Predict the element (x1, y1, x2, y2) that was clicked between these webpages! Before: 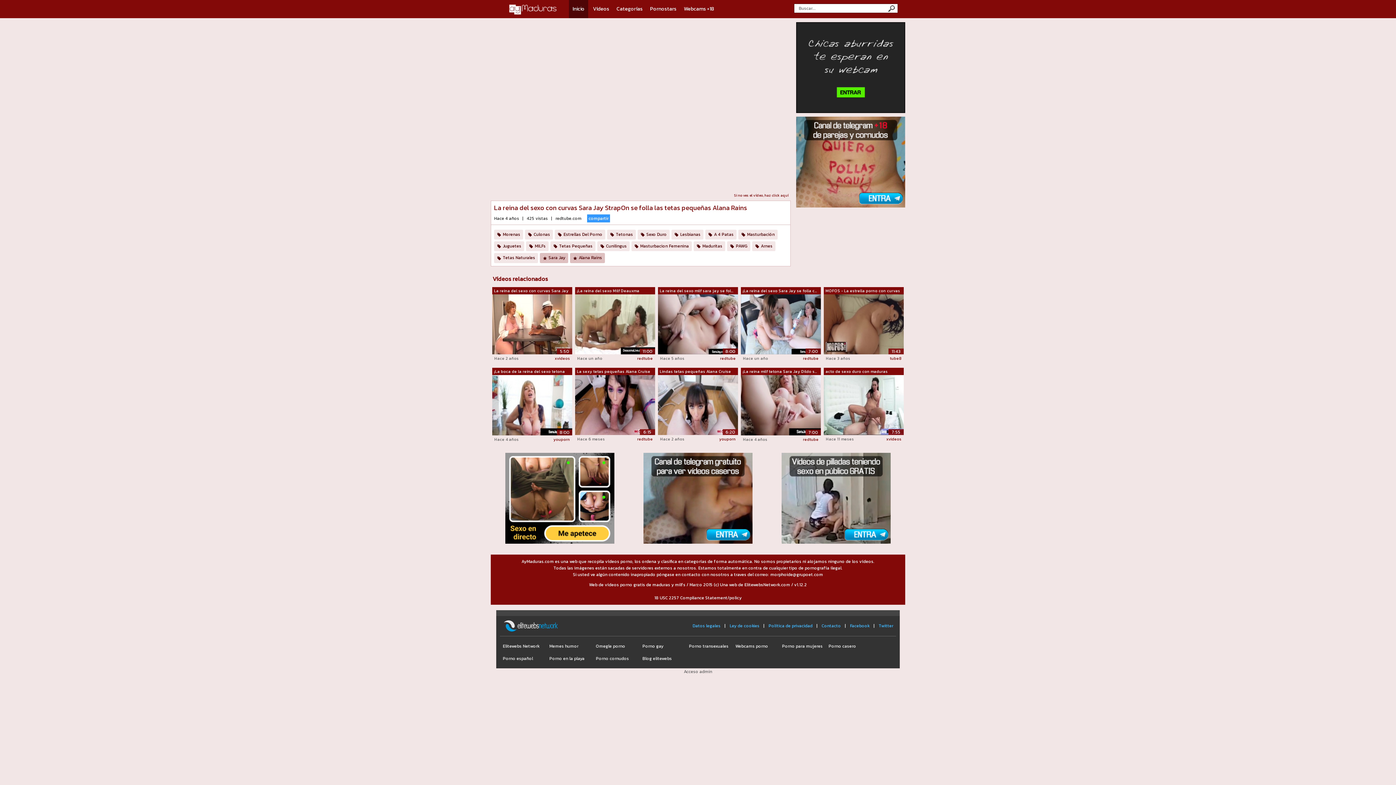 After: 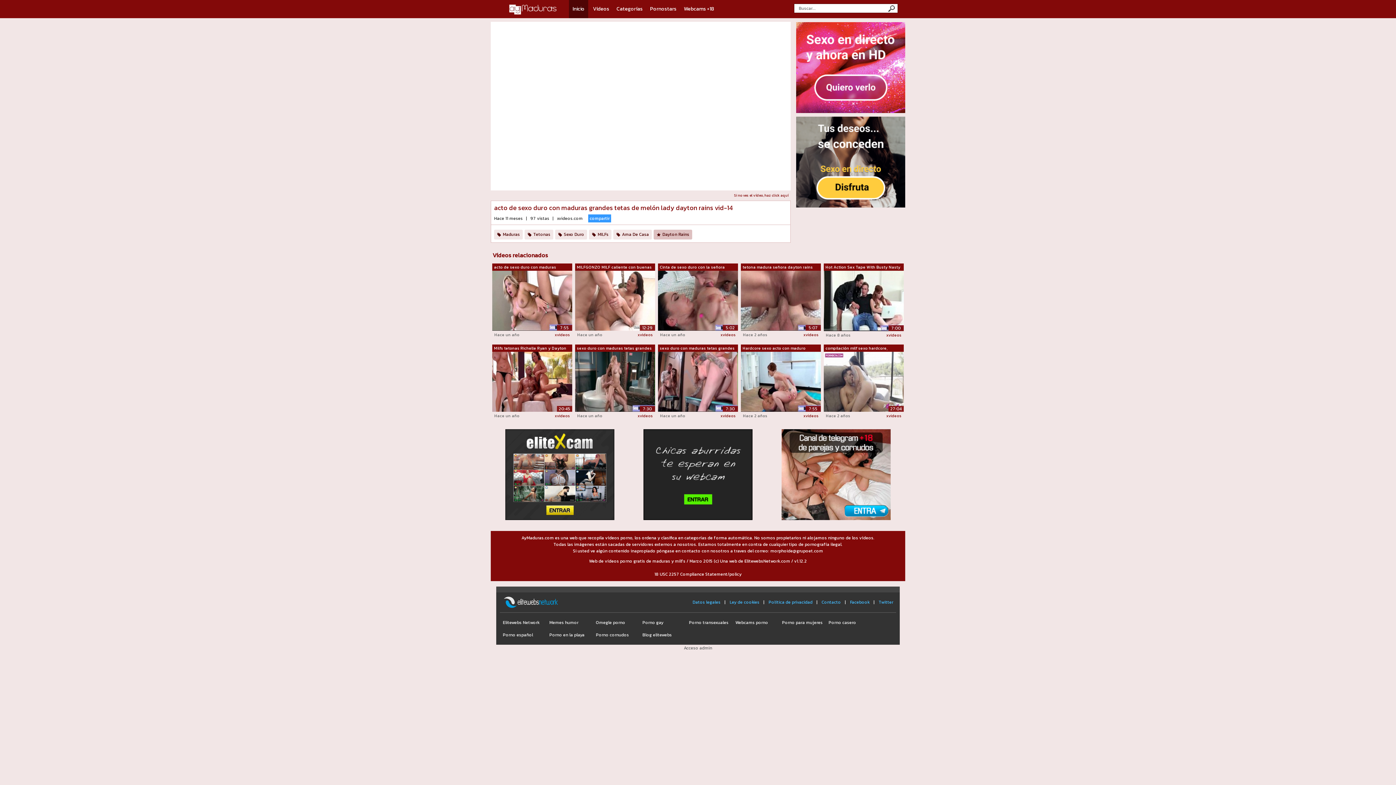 Action: label: acto de sexo duro con maduras grandes ... bbox: (824, 368, 904, 375)